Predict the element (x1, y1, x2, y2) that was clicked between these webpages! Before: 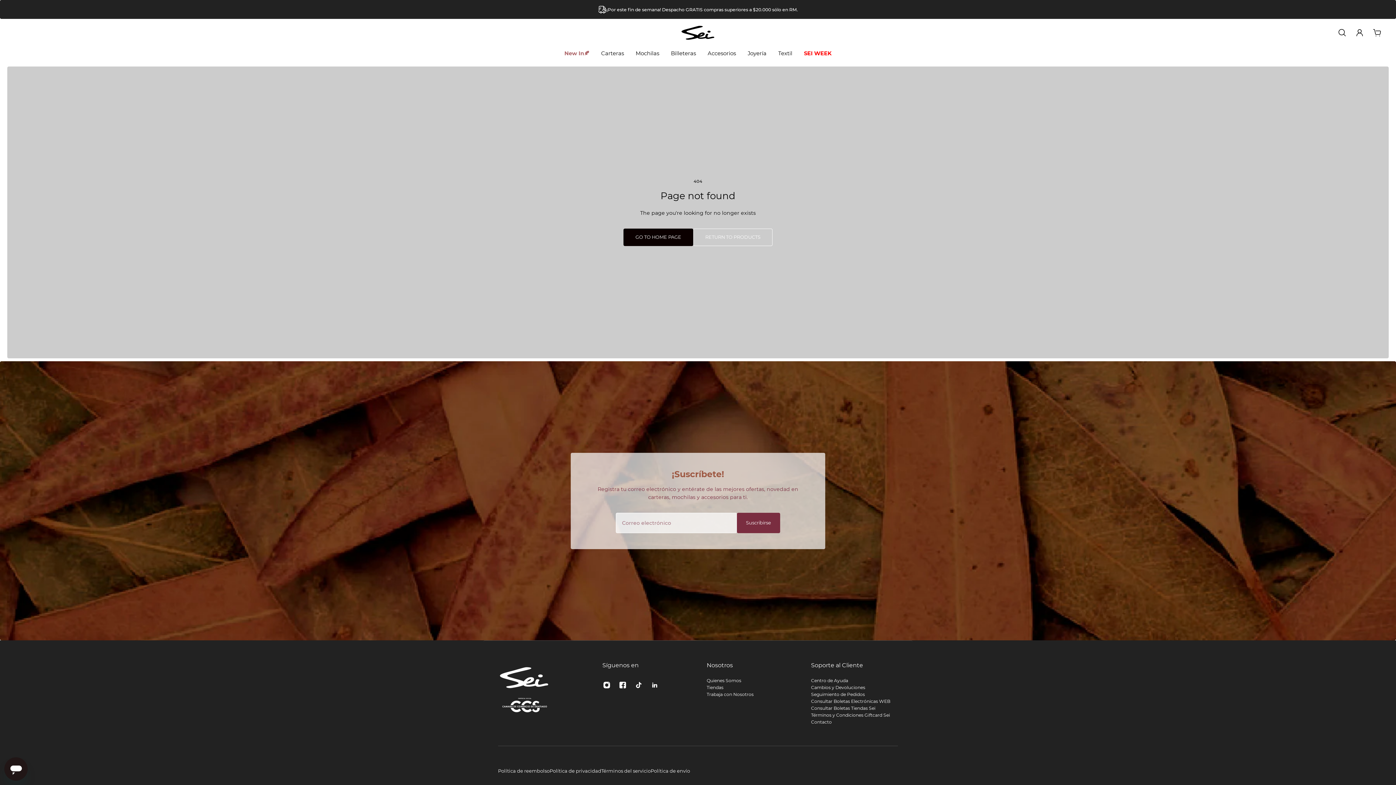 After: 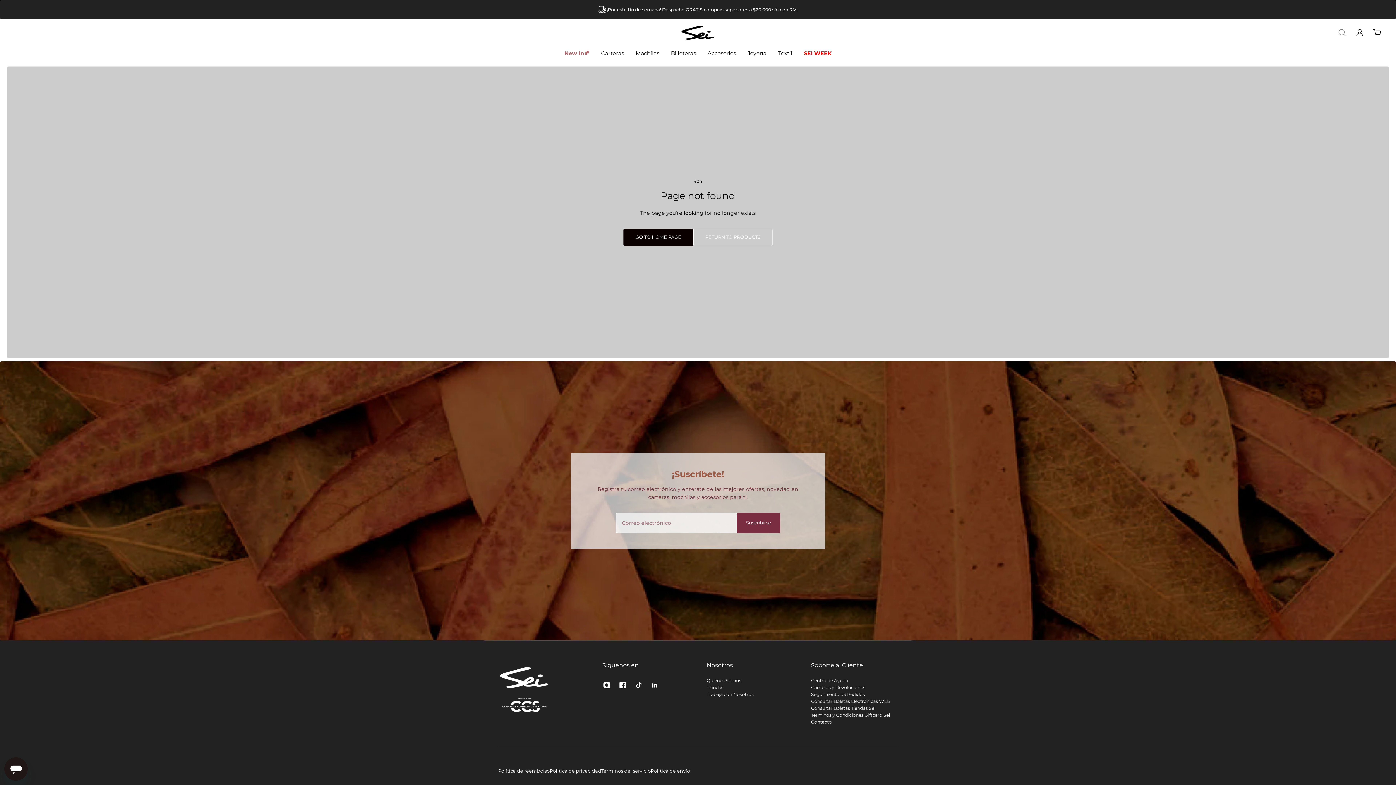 Action: bbox: (1333, 24, 1351, 40) label: Cajón de búsqueda